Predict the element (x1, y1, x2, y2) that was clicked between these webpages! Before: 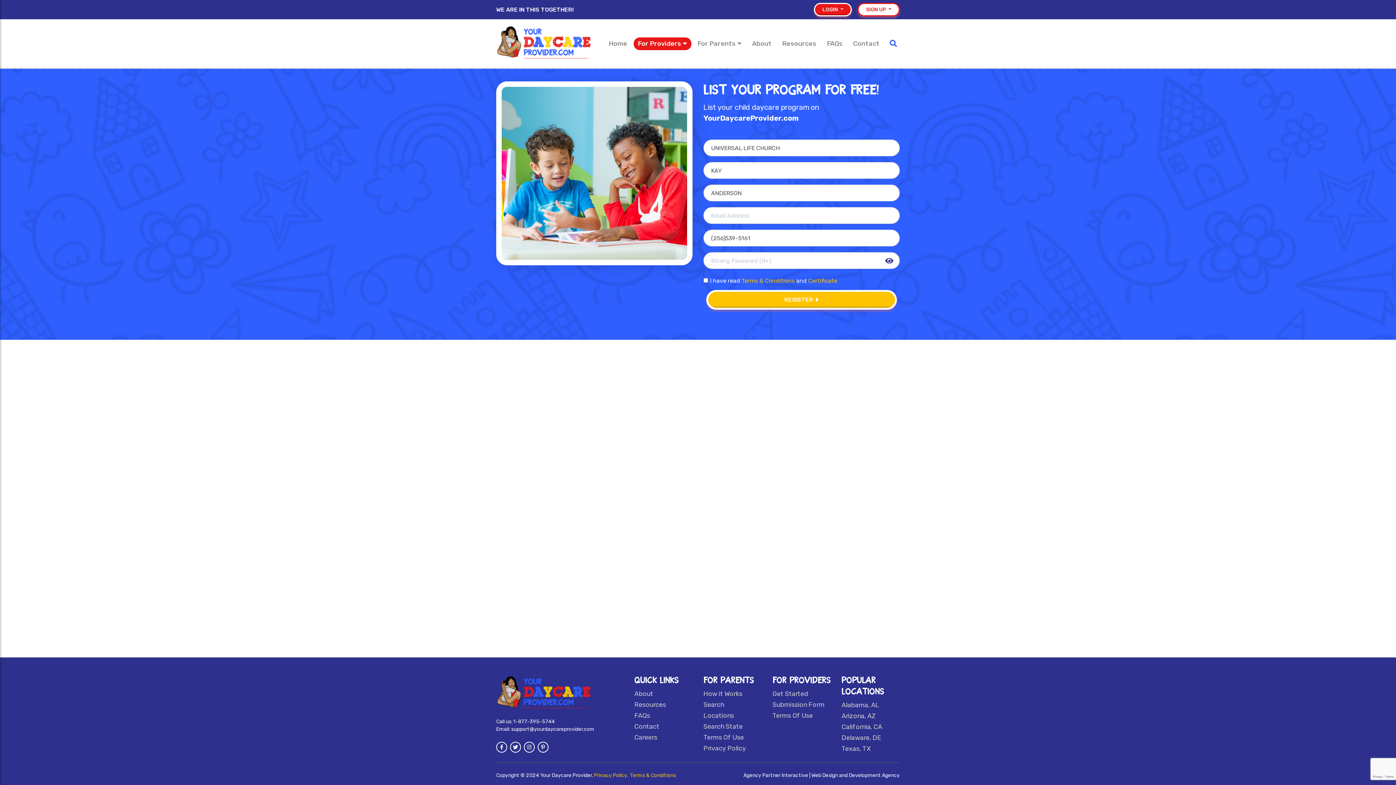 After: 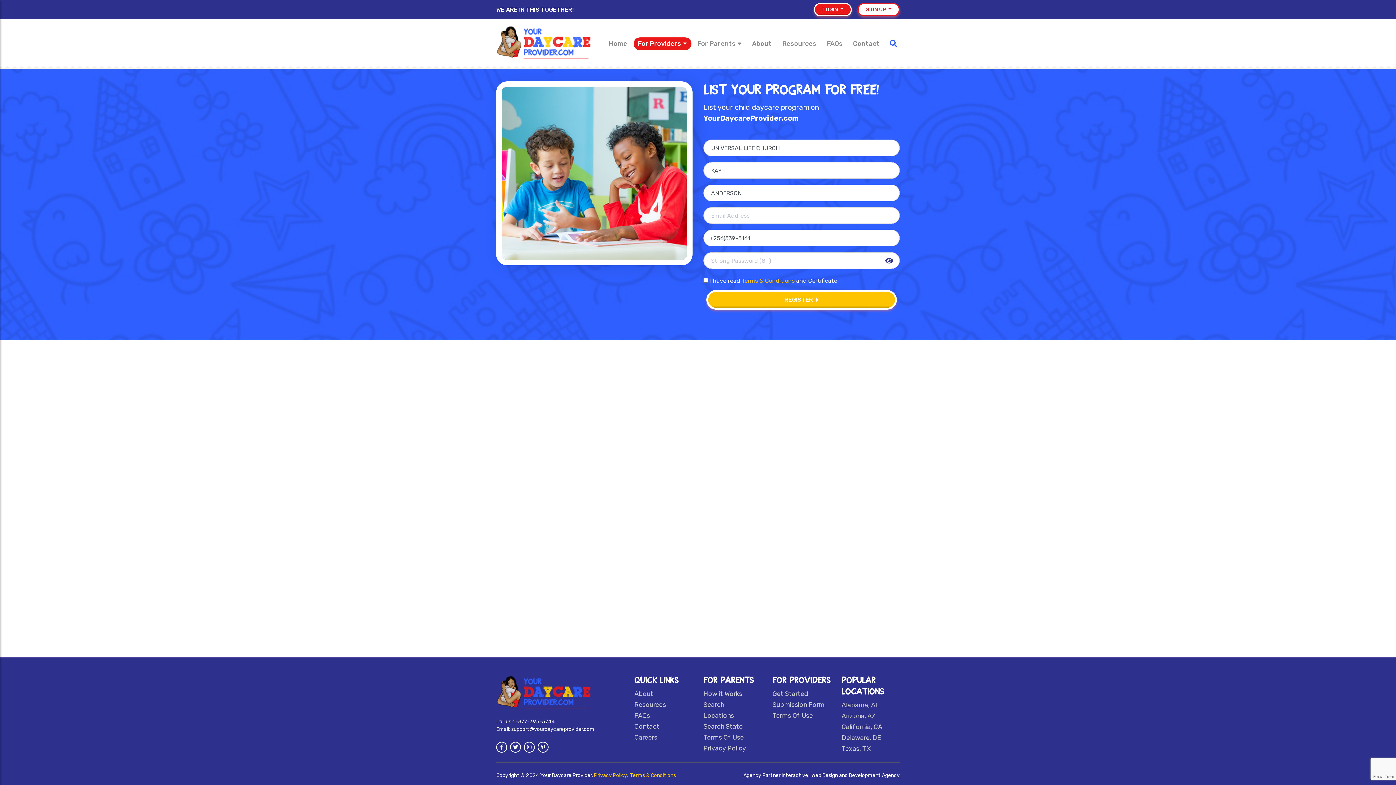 Action: label: Certificate bbox: (808, 277, 837, 284)